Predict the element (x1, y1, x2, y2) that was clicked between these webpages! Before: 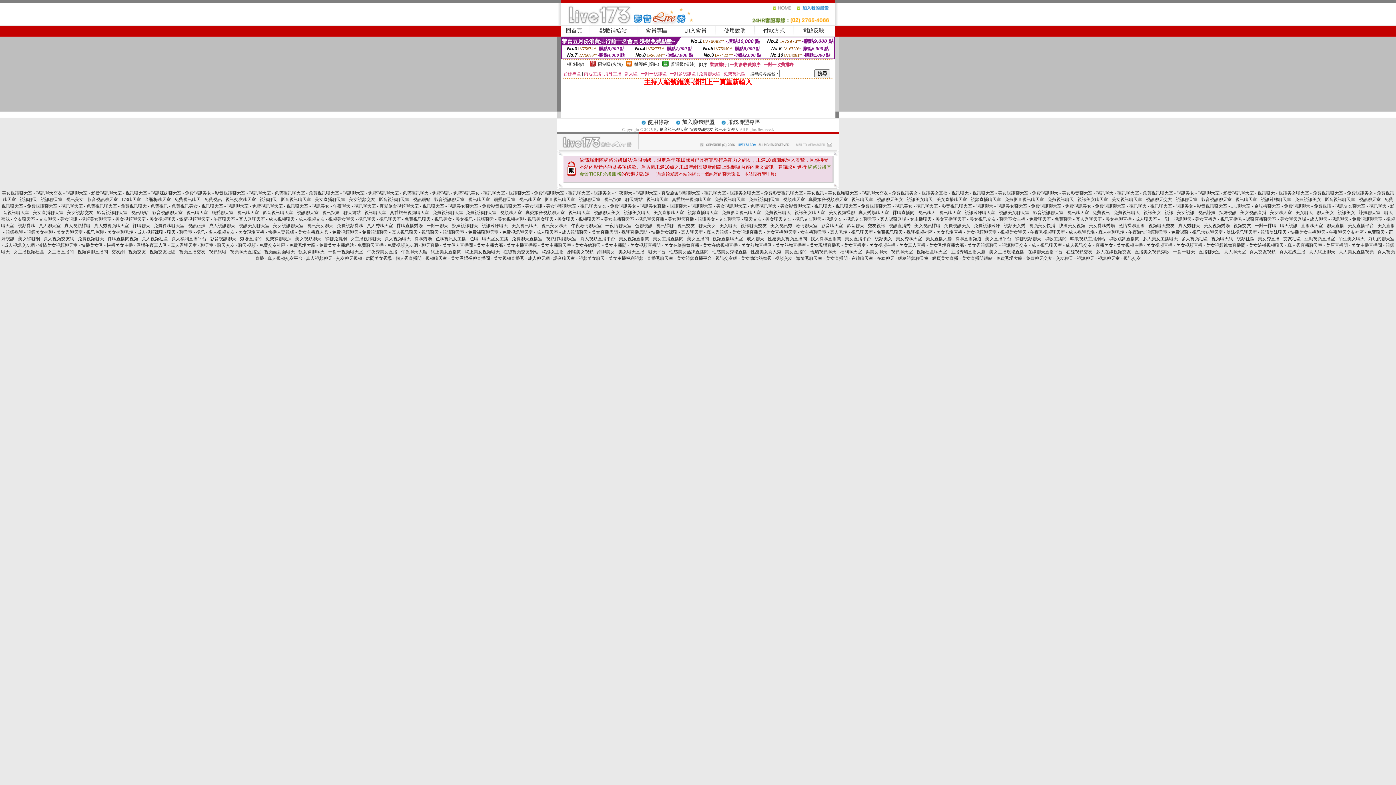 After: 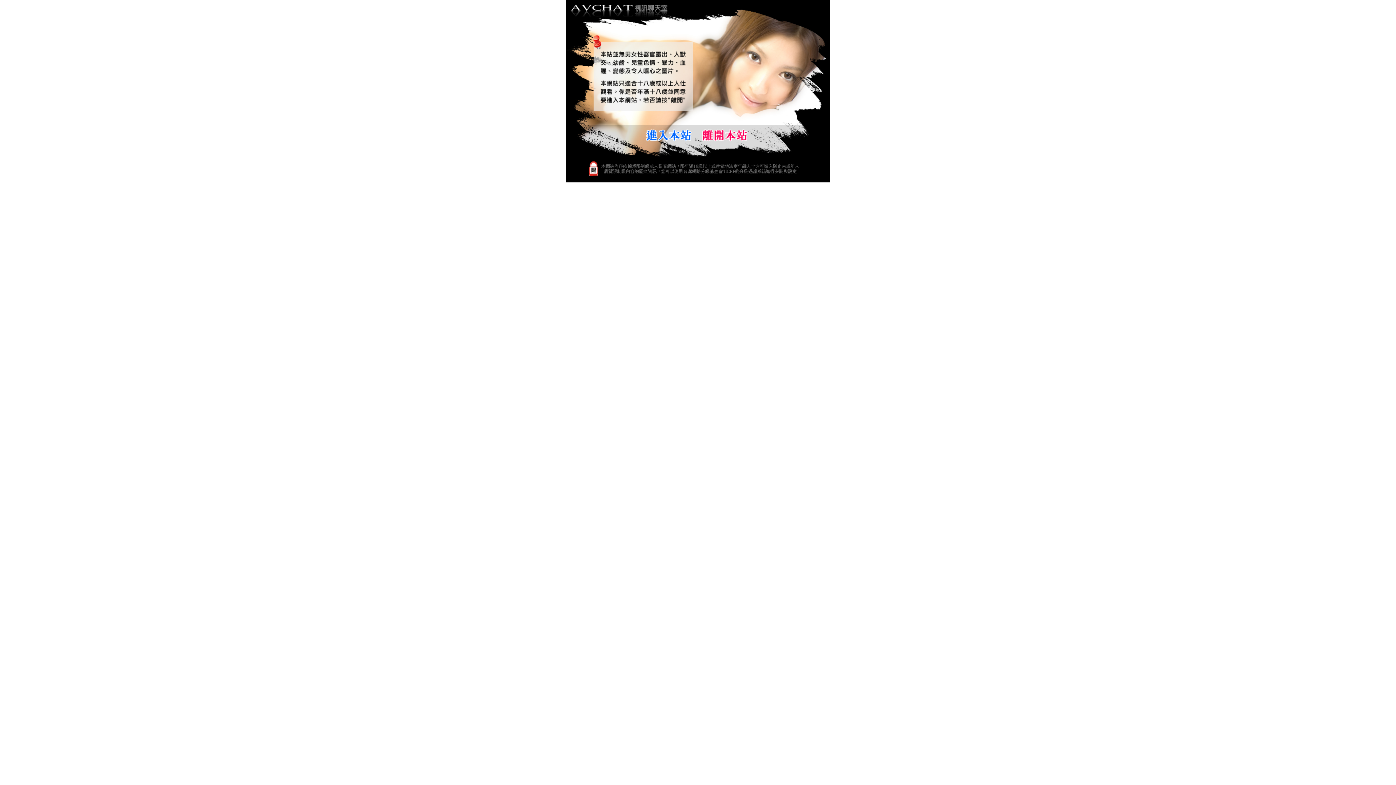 Action: bbox: (910, 216, 932, 221) label: 女主播聊天